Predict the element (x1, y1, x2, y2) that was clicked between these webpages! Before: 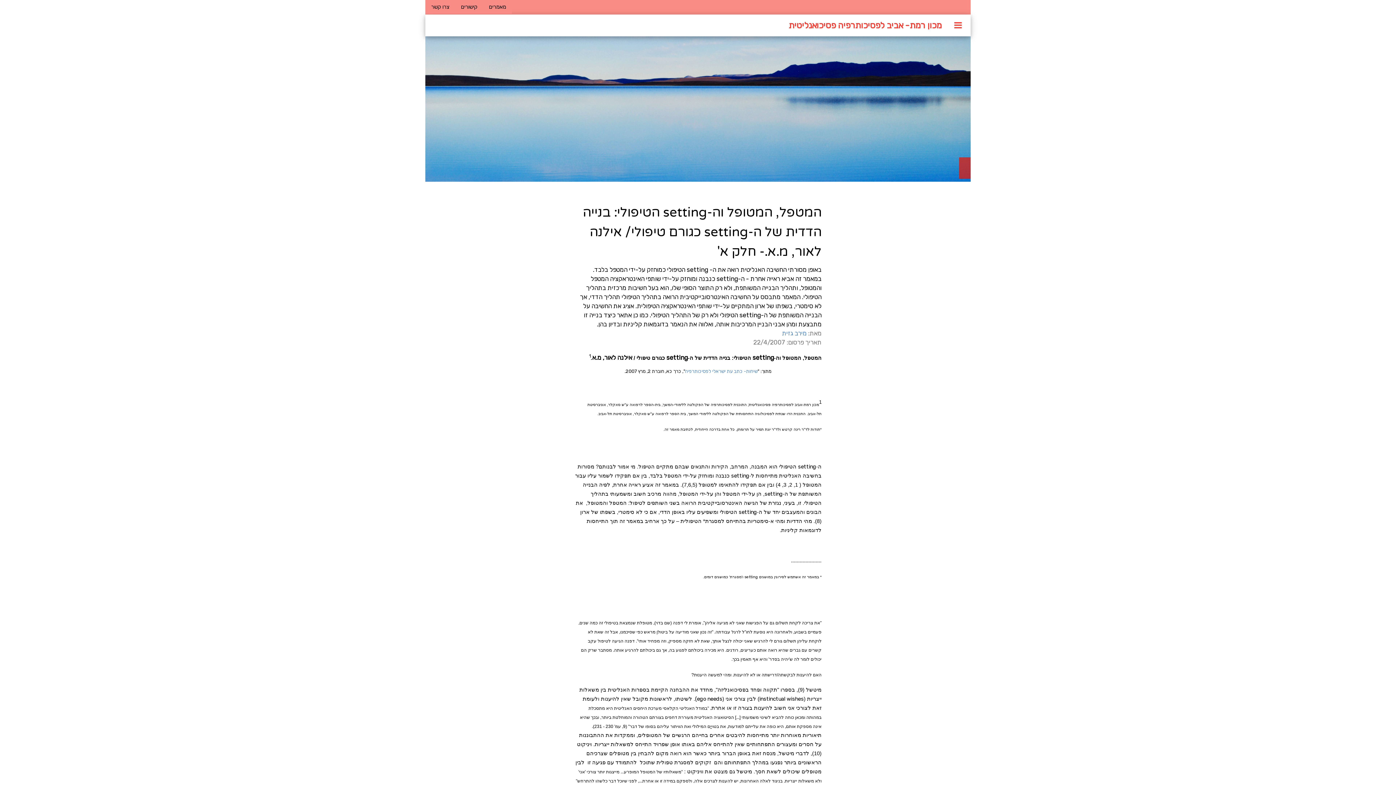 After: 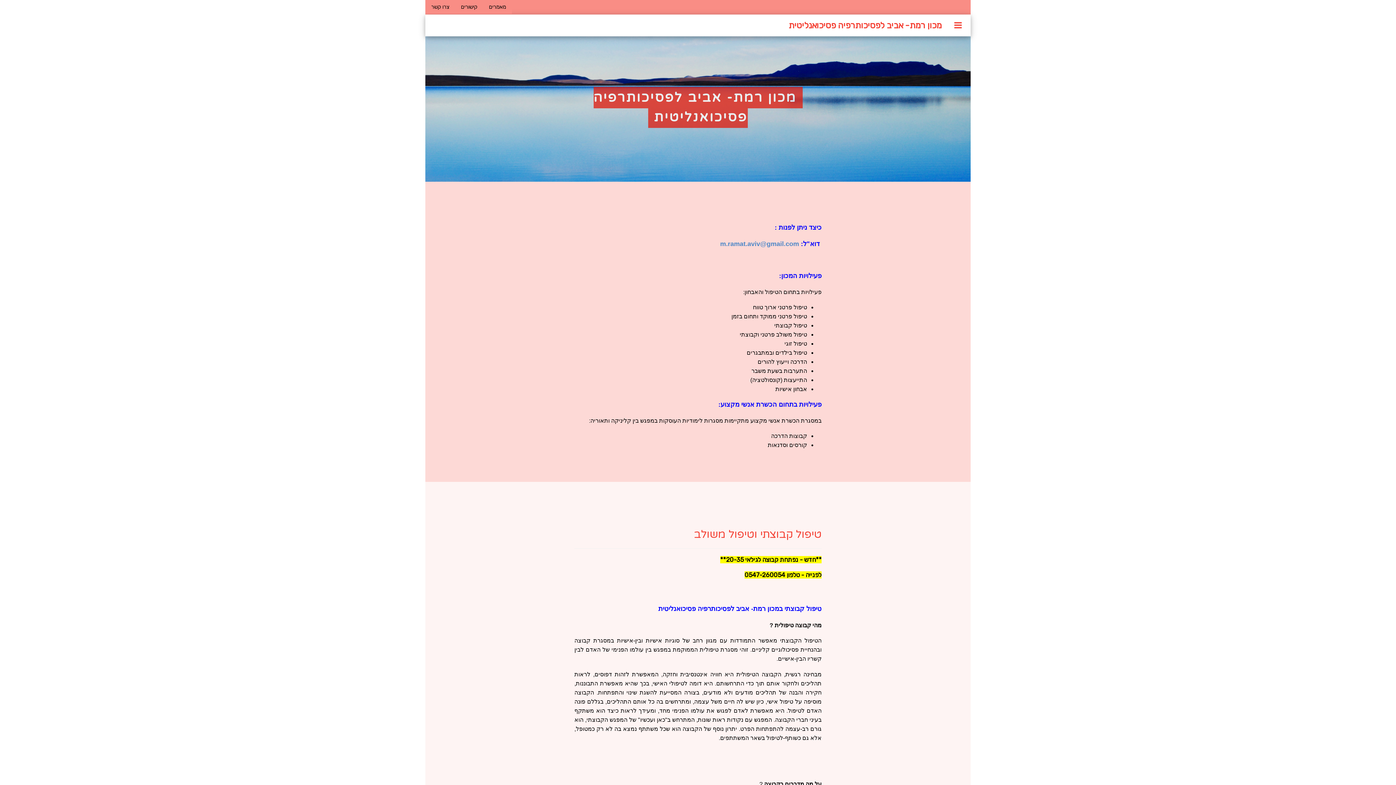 Action: label: מכון רמת- אביב לפסיכותרפיה פסיכואנליטית bbox: (782, 16, 948, 34)